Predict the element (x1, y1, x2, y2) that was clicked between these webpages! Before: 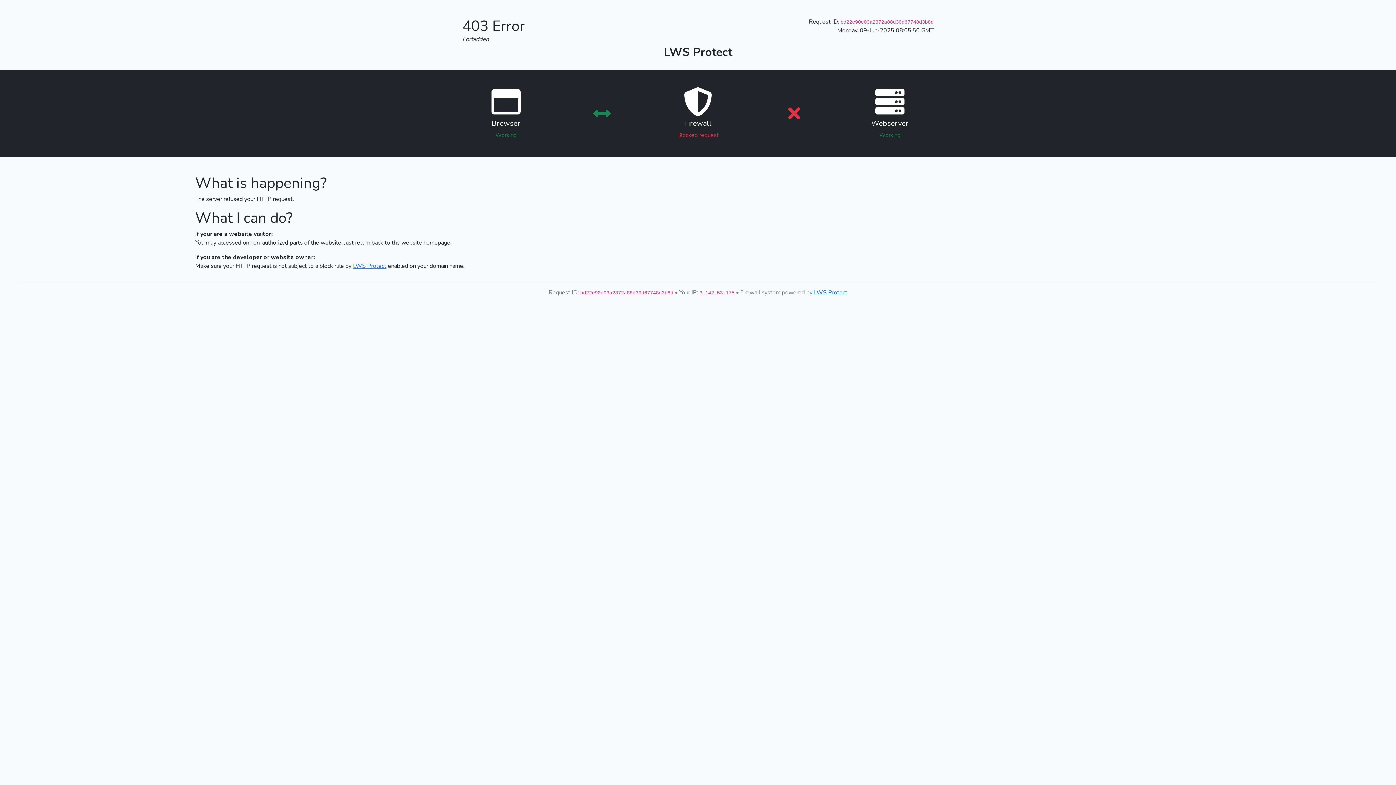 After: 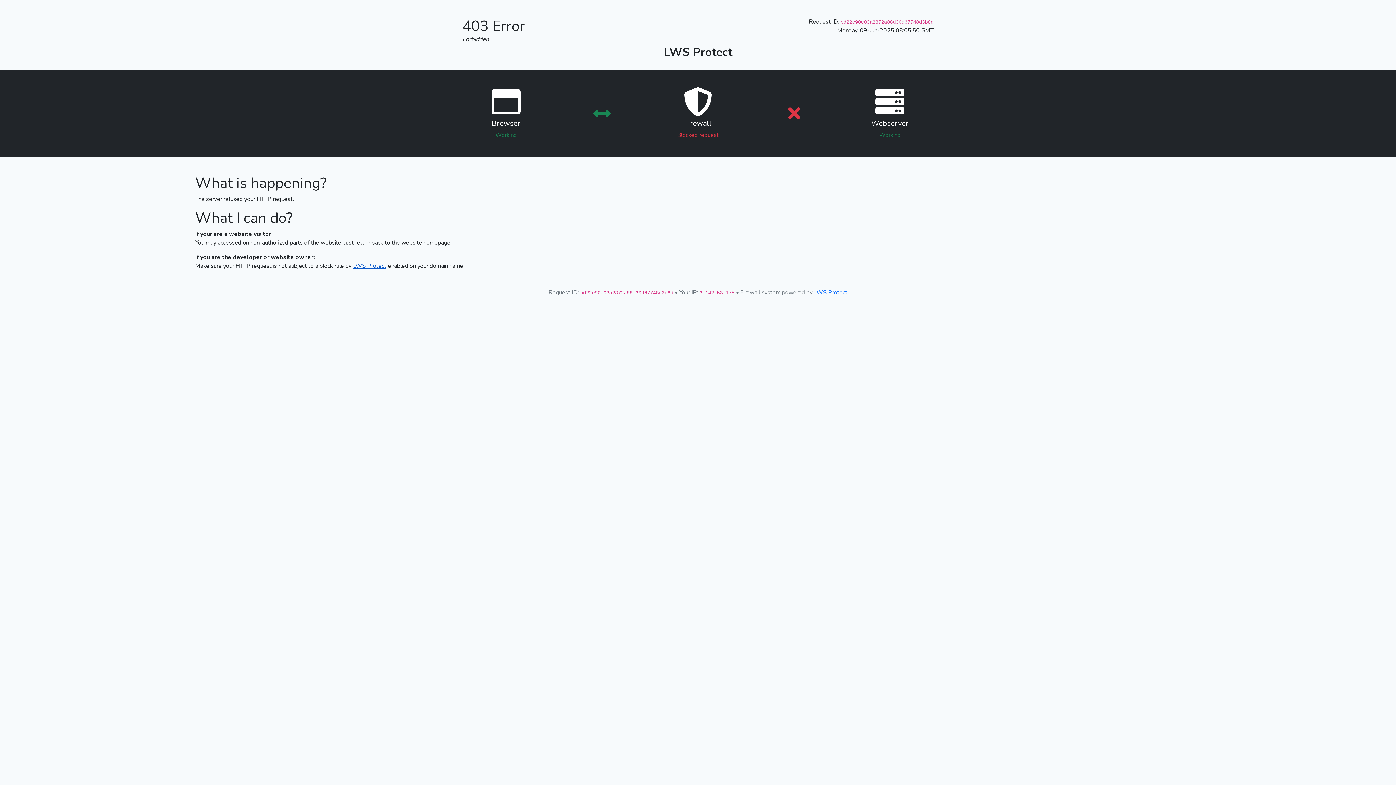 Action: bbox: (353, 262, 386, 270) label: LWS Protect